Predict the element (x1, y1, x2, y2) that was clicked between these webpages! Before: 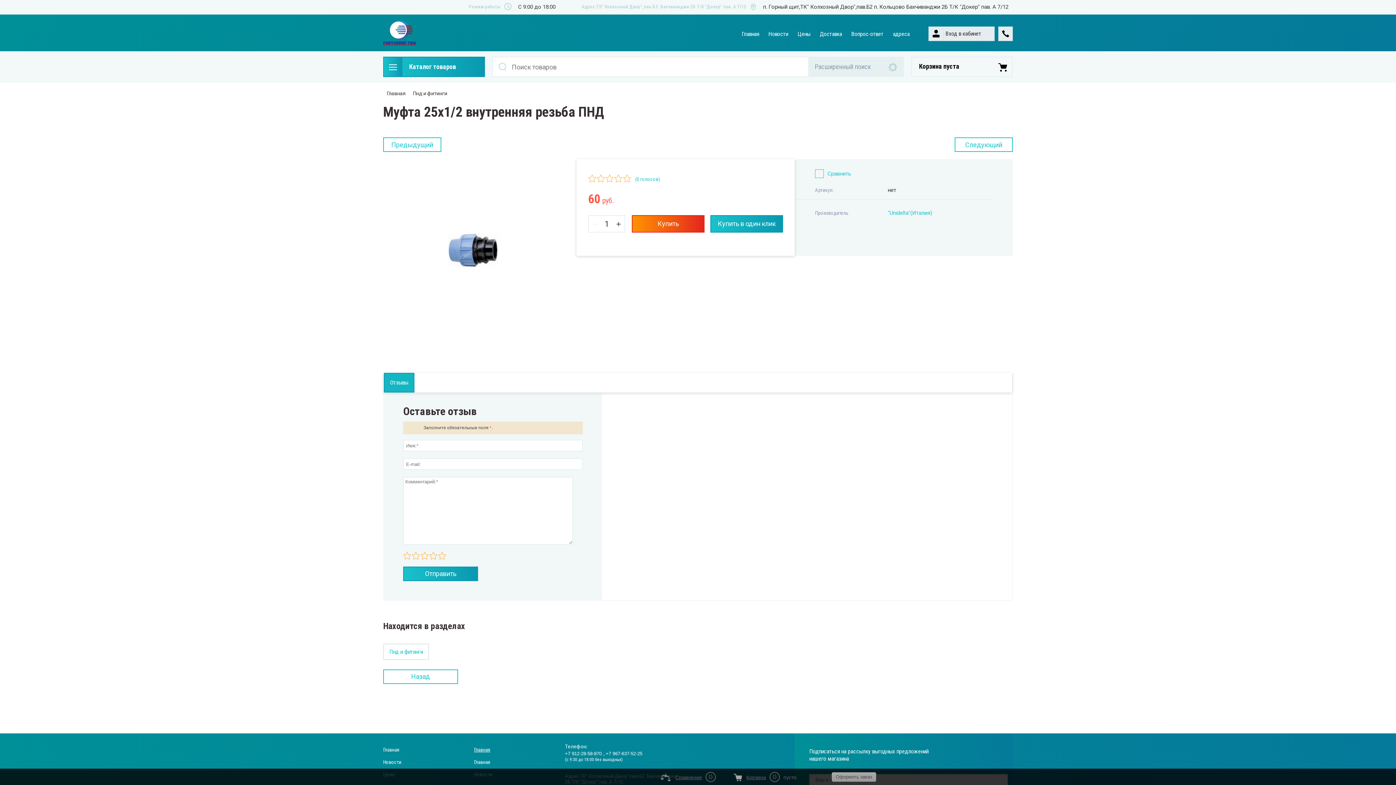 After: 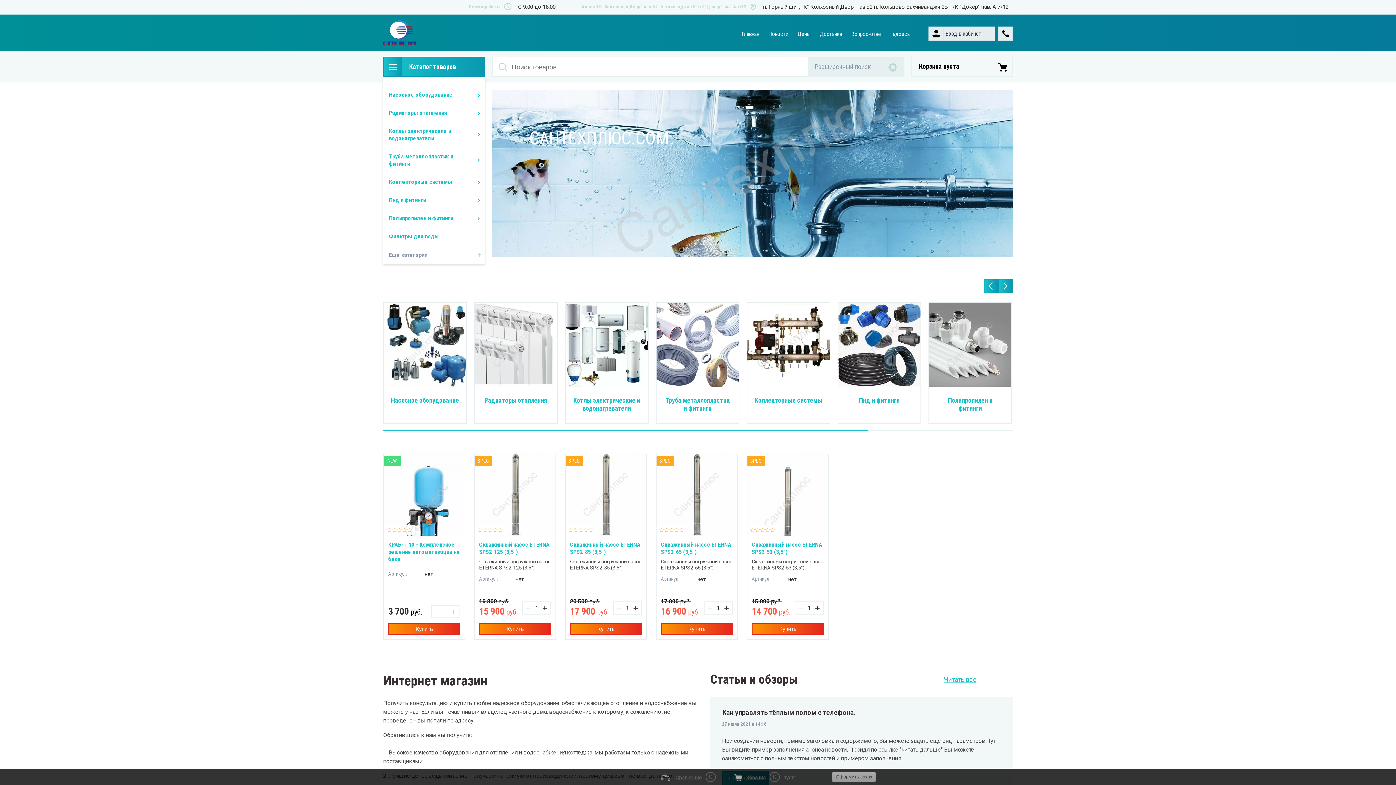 Action: bbox: (383, 747, 399, 752) label: Главная